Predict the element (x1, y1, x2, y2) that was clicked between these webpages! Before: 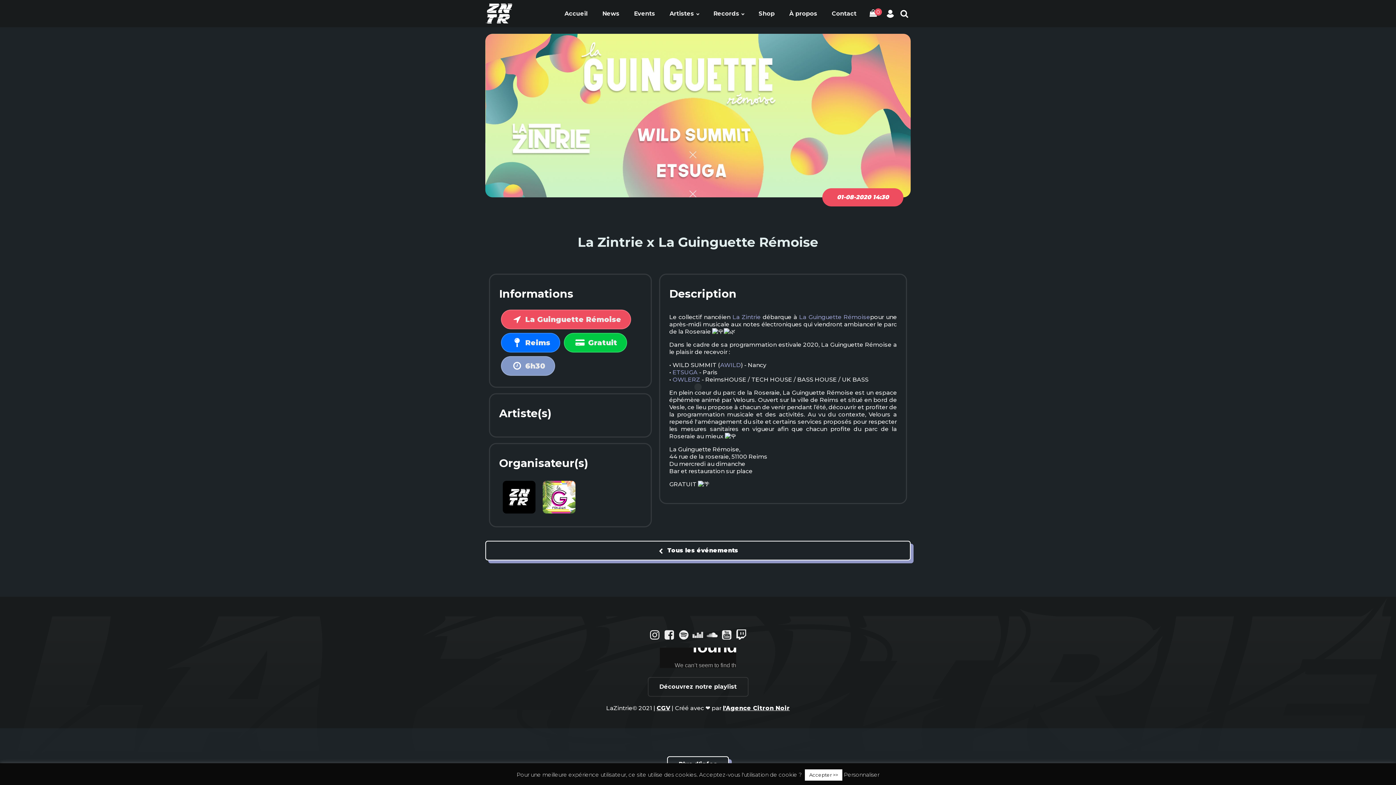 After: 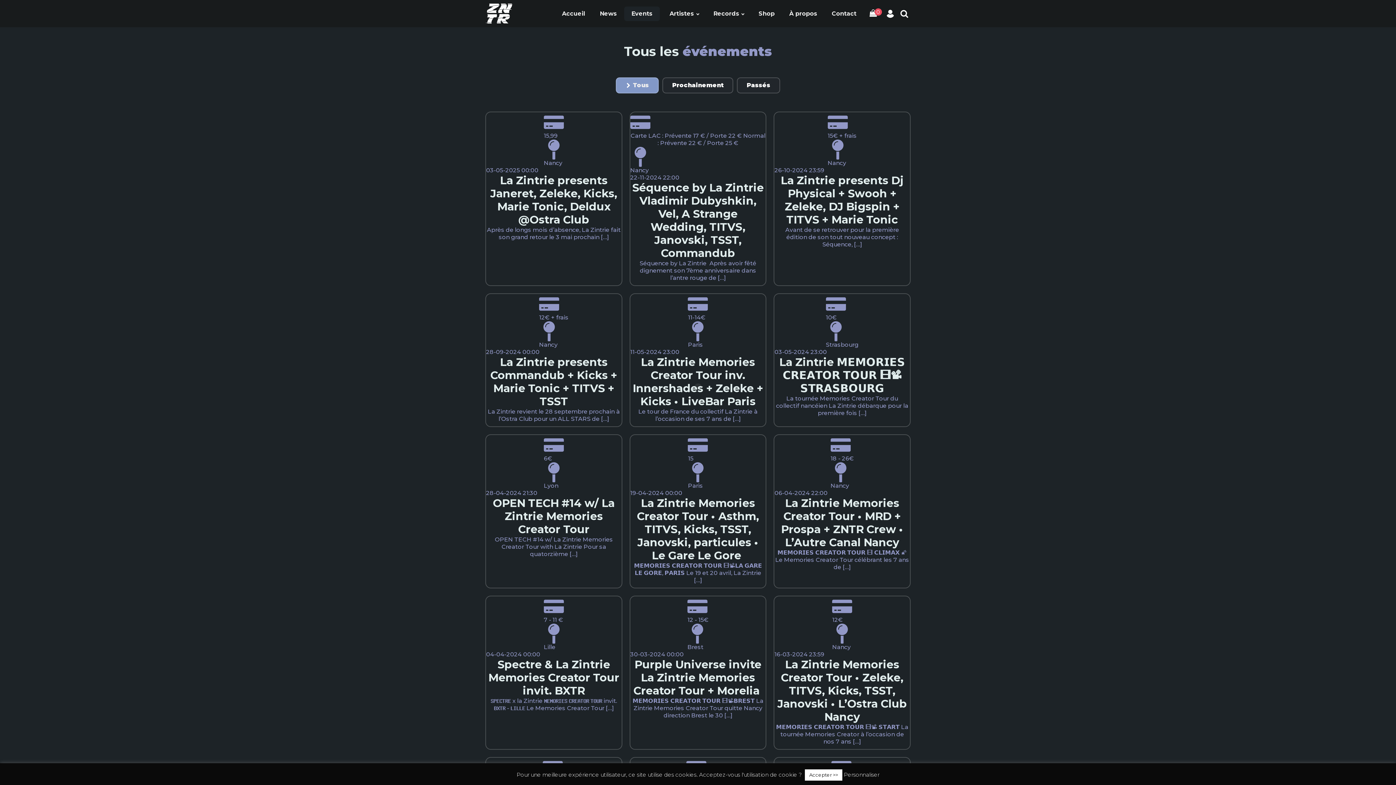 Action: label: Events bbox: (626, 6, 662, 20)